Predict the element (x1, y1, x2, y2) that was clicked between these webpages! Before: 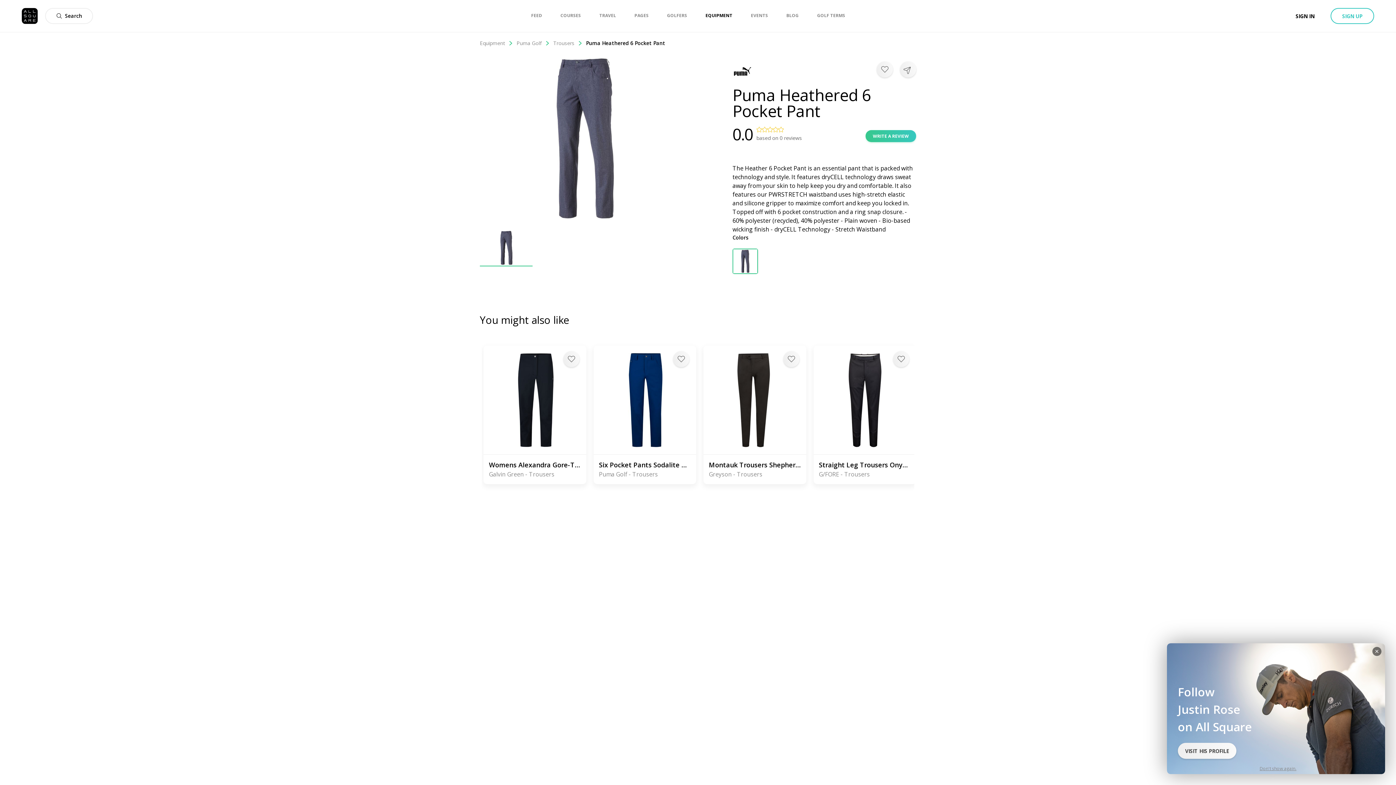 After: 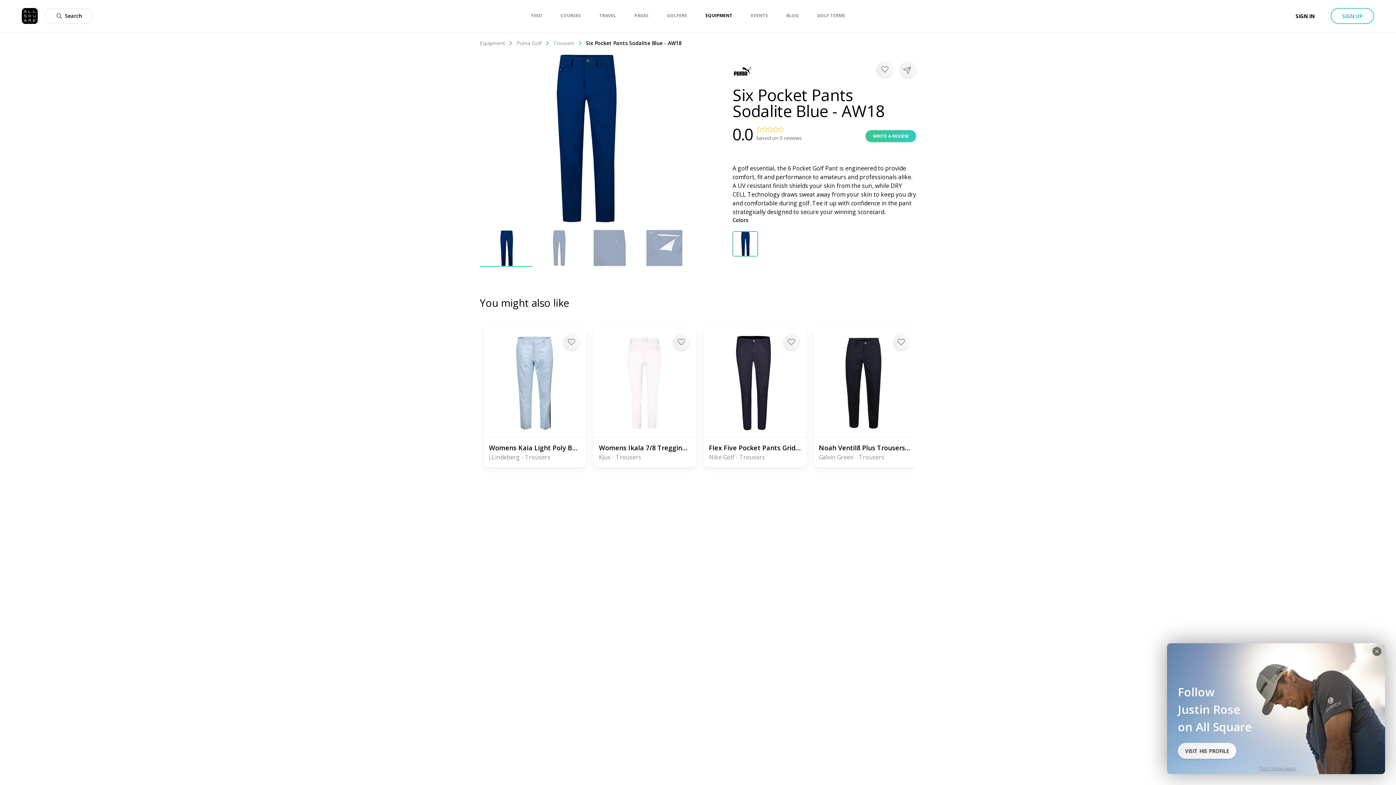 Action: bbox: (593, 353, 696, 447)